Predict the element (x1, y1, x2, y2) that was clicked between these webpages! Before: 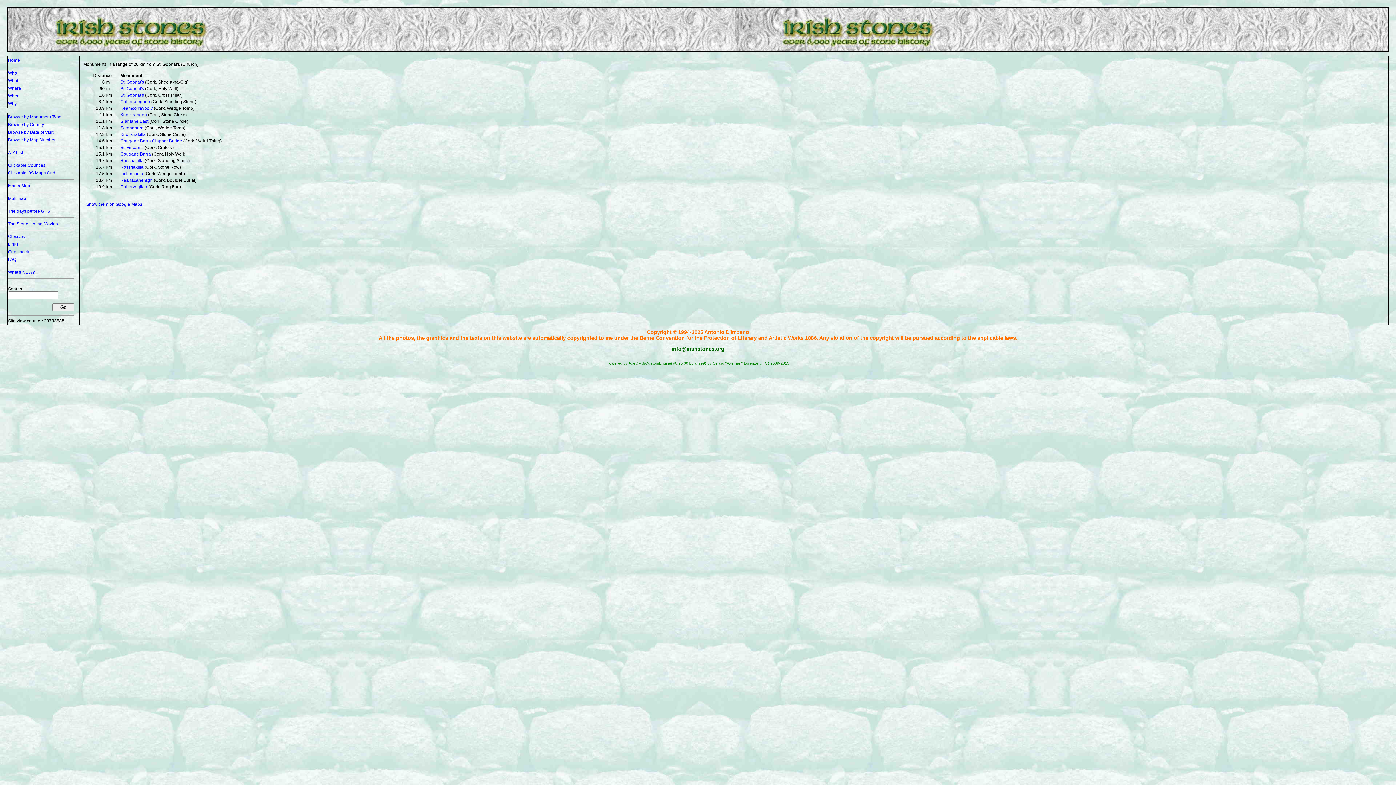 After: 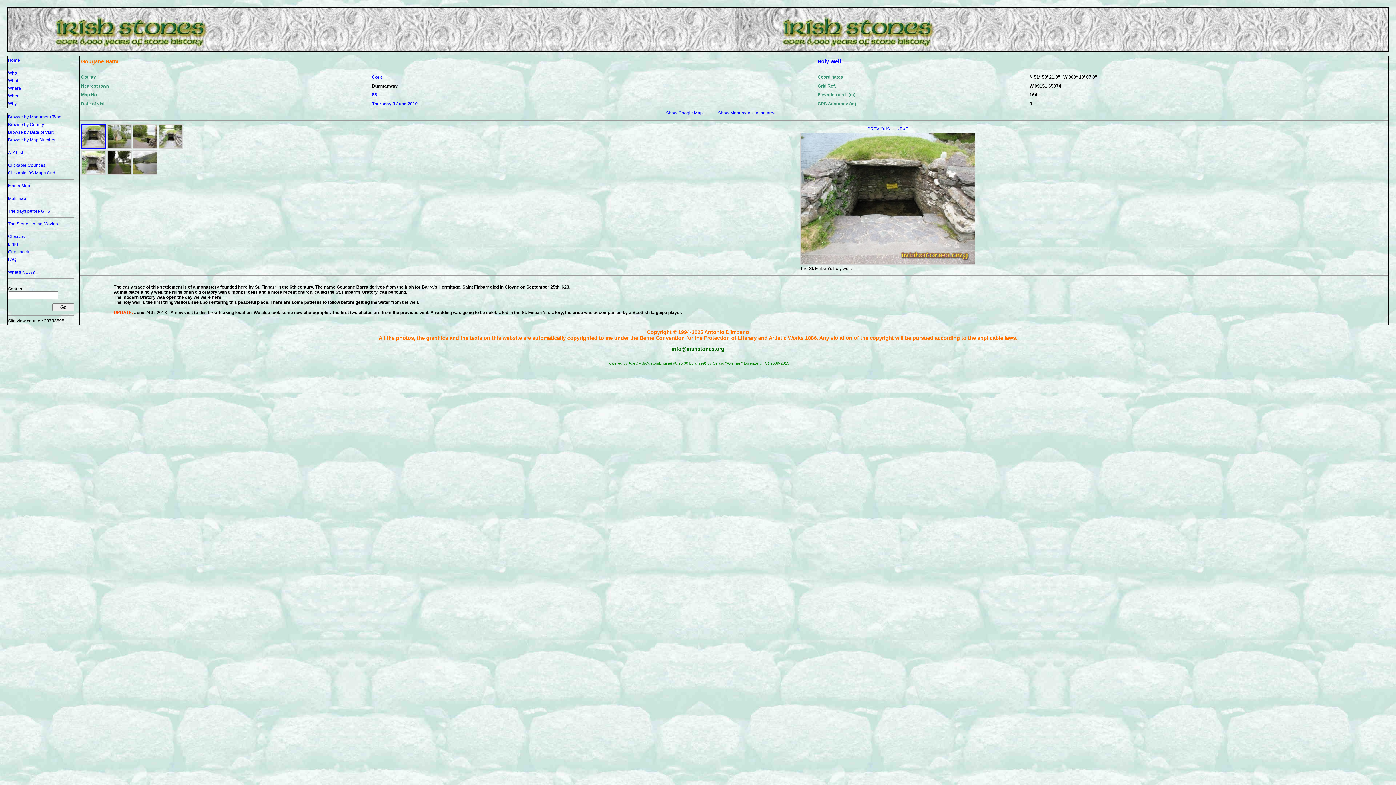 Action: bbox: (120, 151, 150, 156) label: Gougane Barra